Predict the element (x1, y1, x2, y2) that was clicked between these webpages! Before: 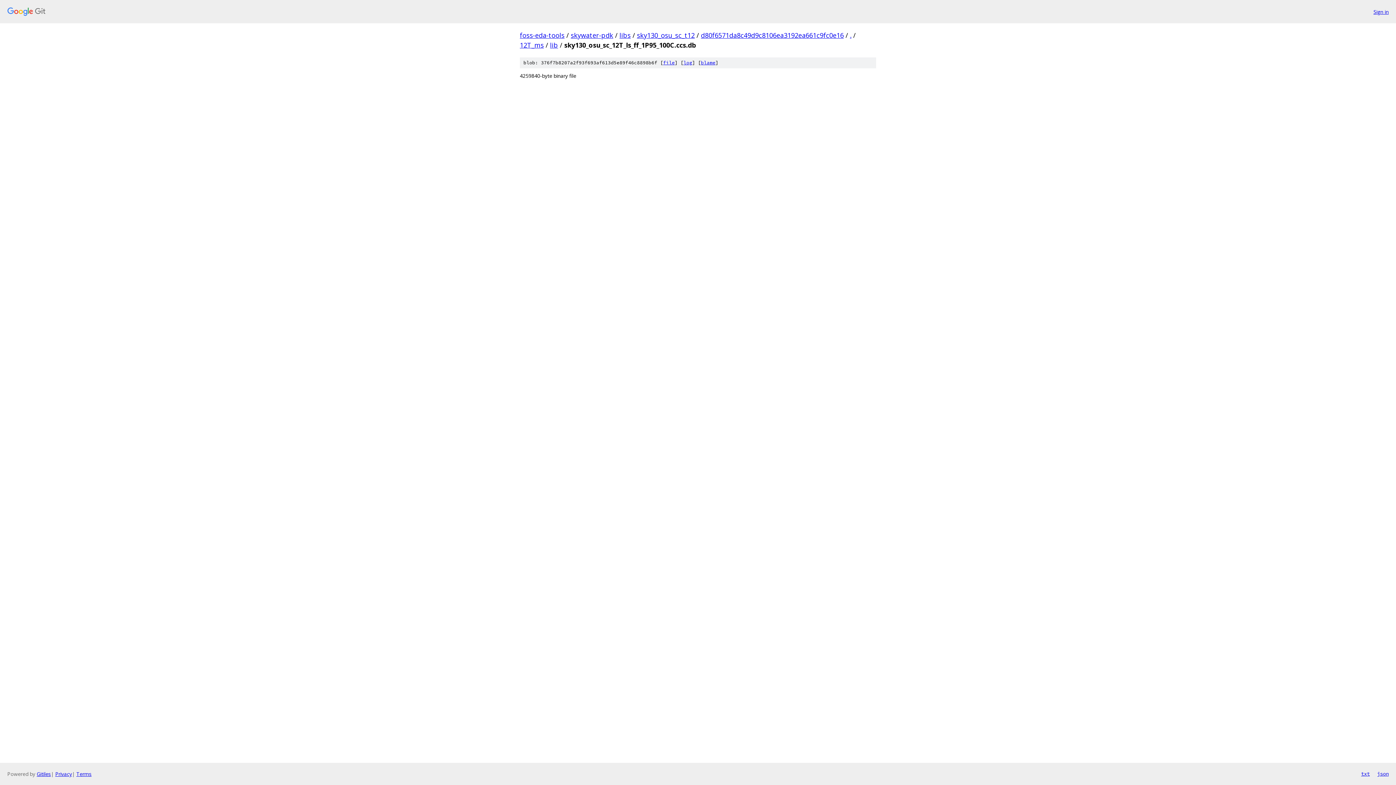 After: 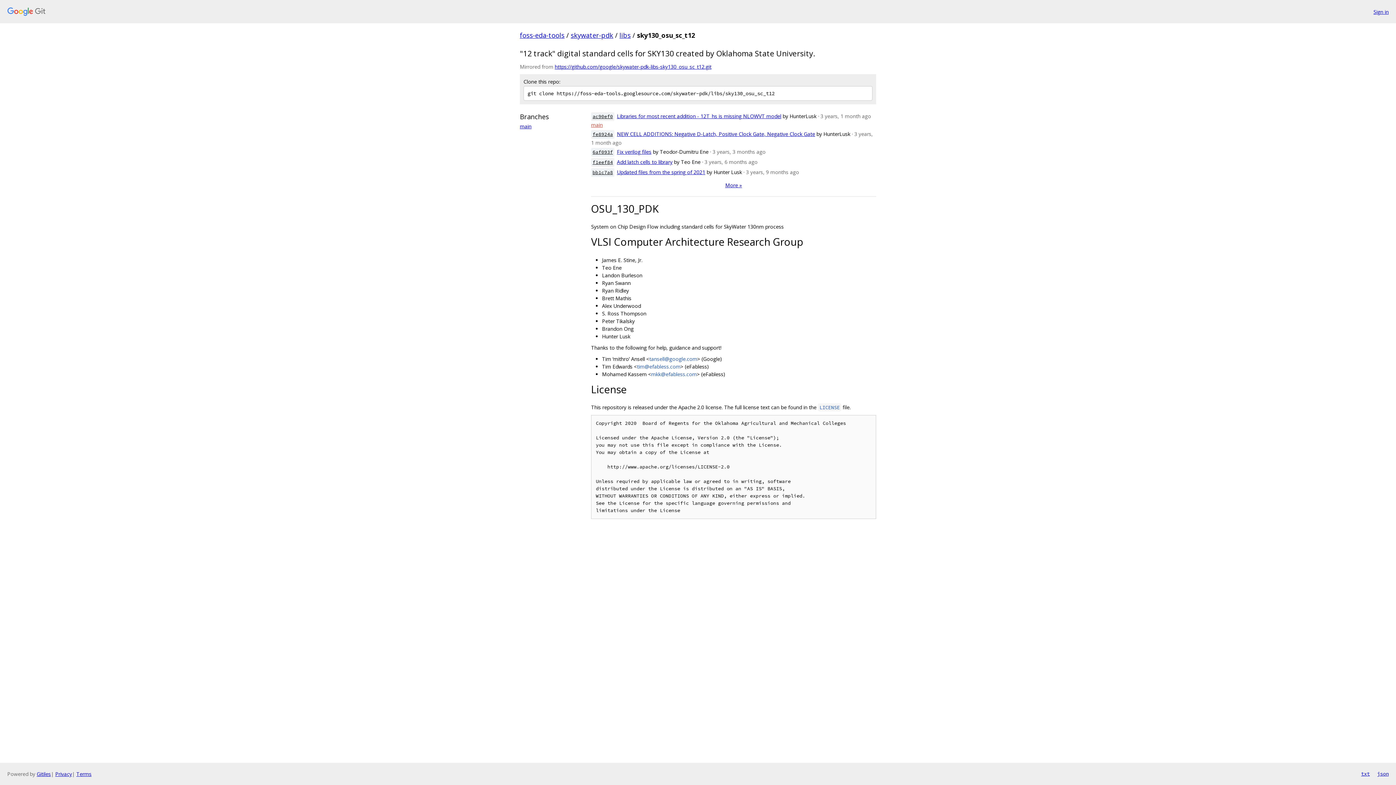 Action: bbox: (637, 30, 694, 39) label: sky130_osu_sc_t12